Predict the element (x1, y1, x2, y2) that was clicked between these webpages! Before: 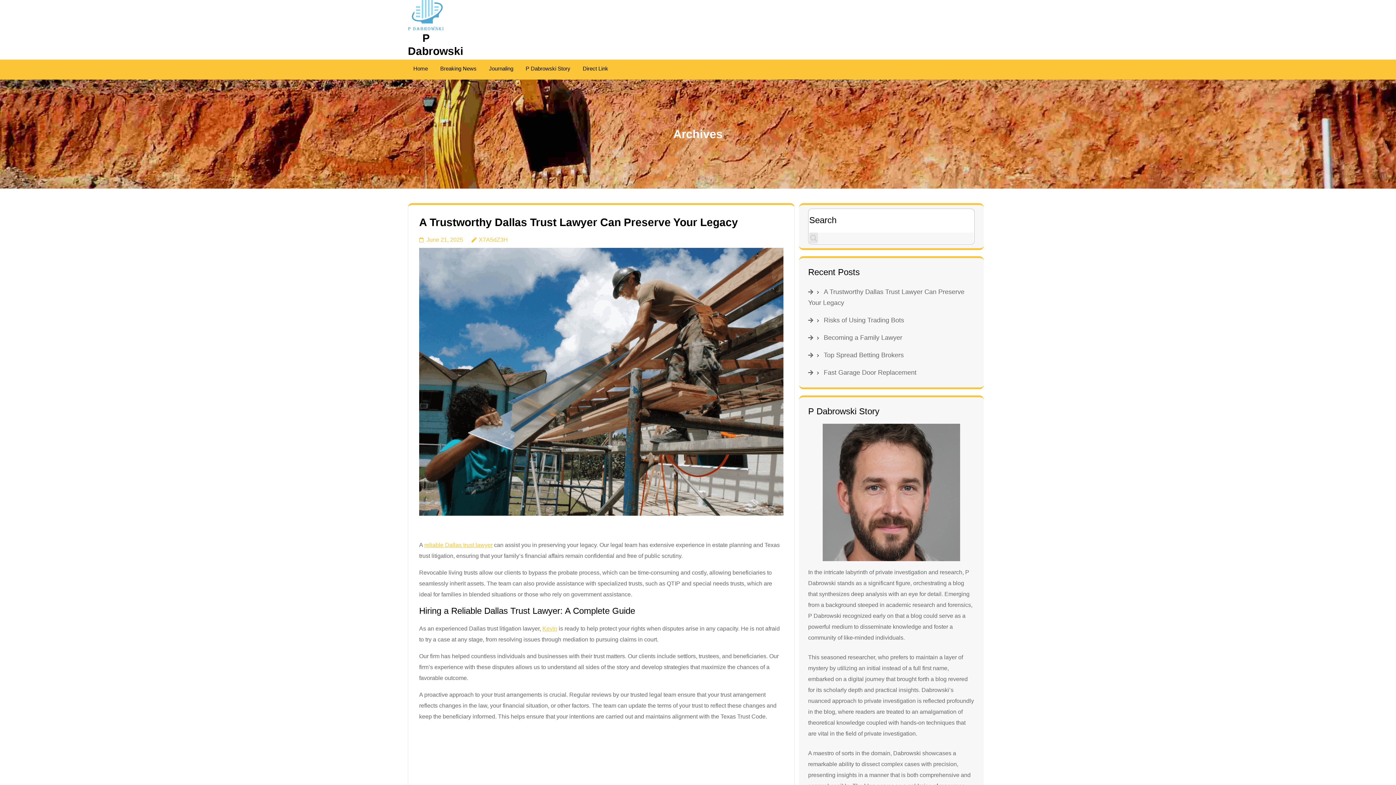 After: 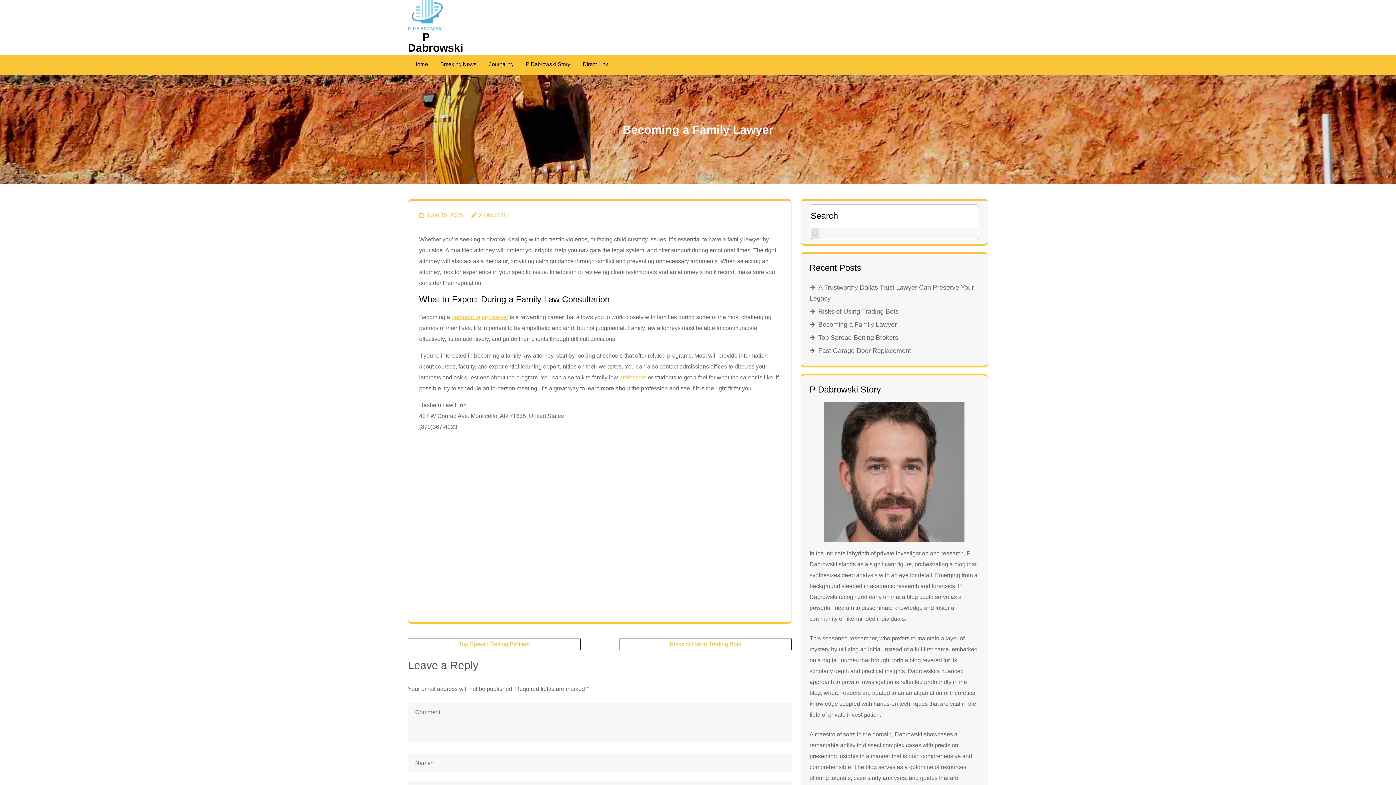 Action: bbox: (817, 334, 902, 341) label: Becoming a Family Lawyer